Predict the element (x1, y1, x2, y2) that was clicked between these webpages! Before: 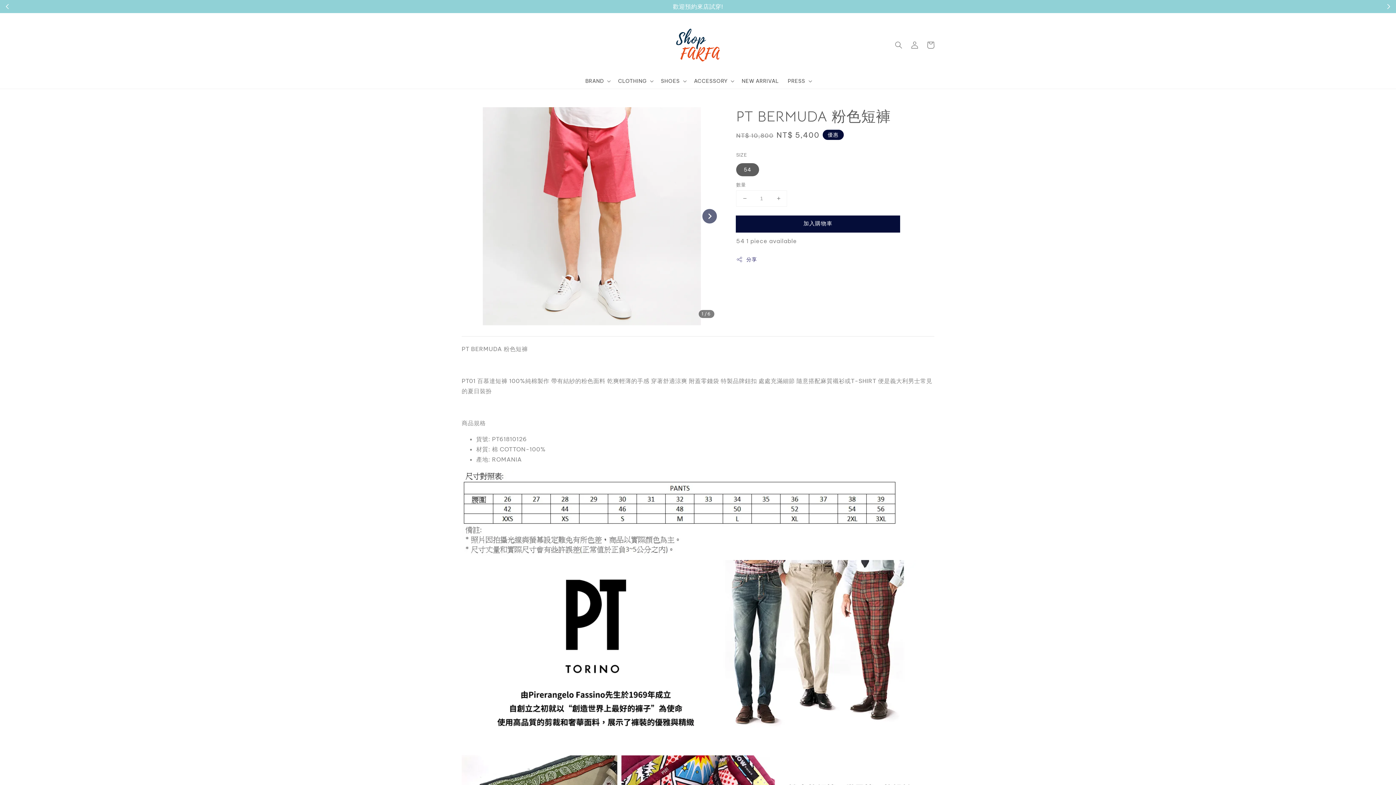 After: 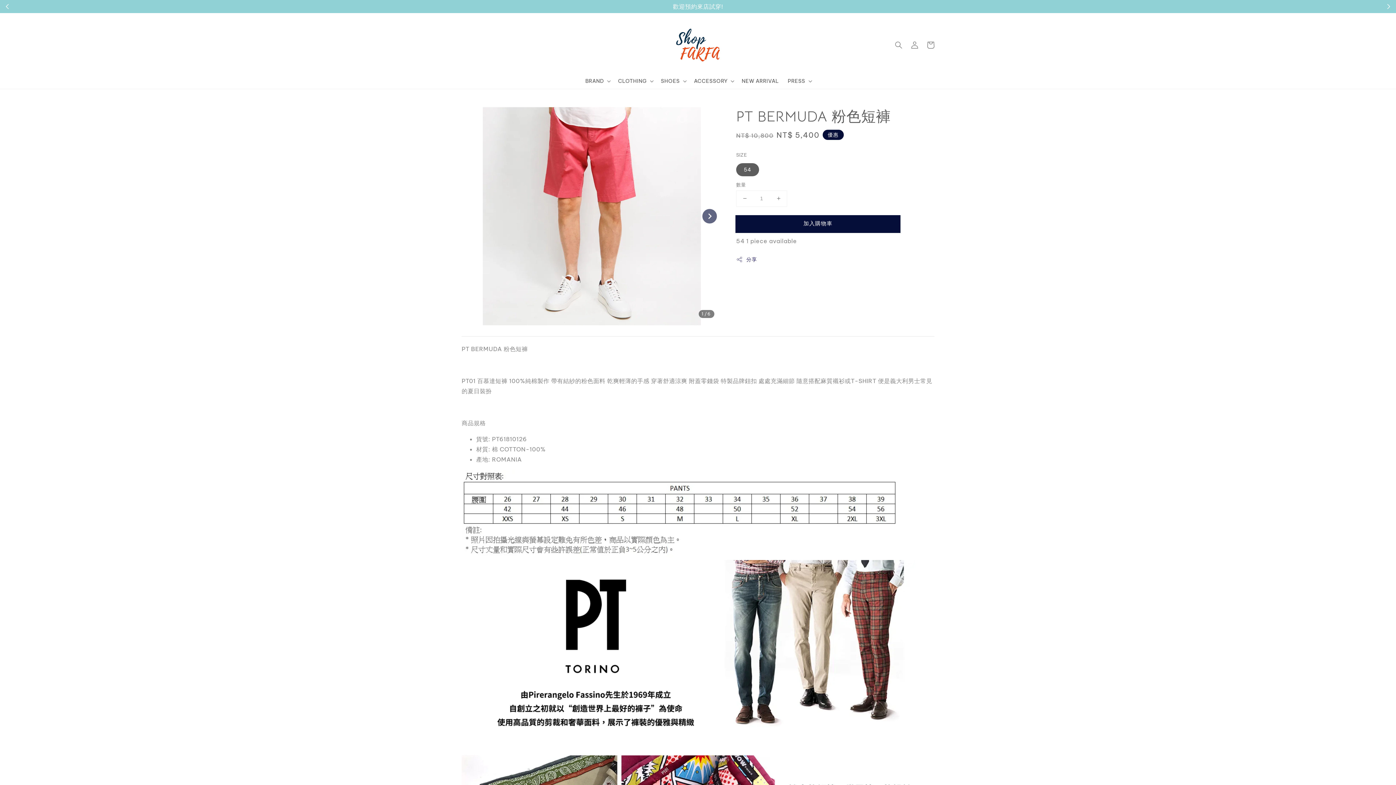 Action: bbox: (736, 215, 900, 232) label: 加入購物車